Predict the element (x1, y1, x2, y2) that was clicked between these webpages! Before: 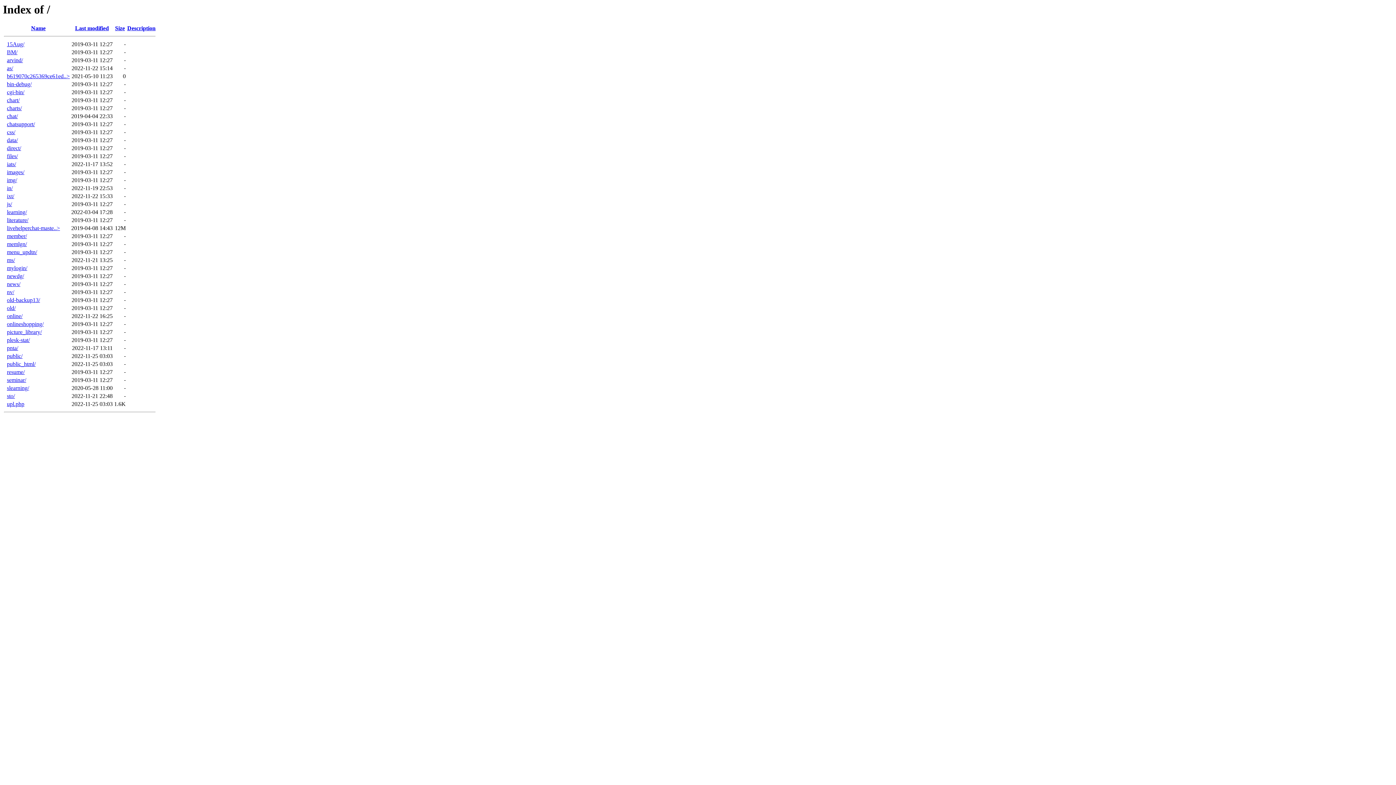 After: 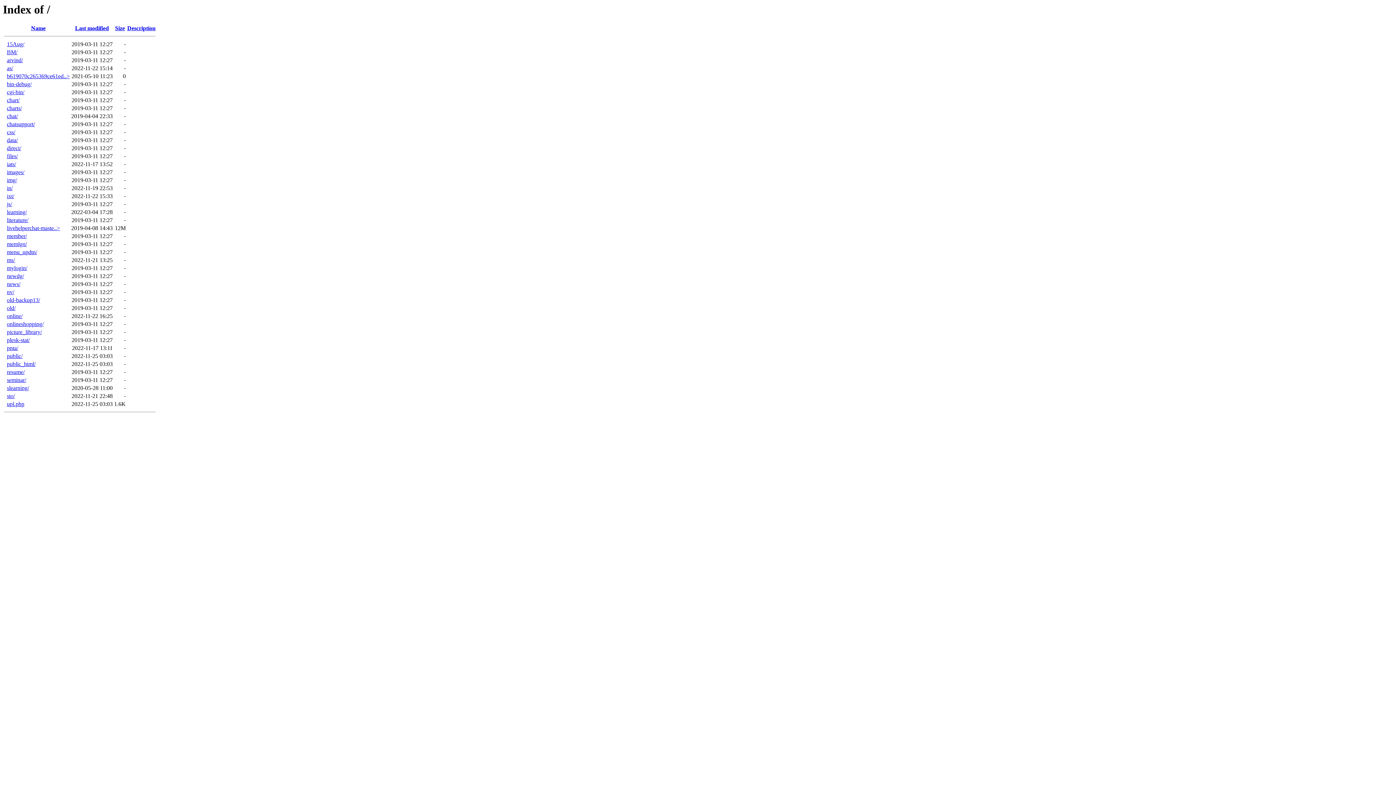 Action: bbox: (6, 89, 24, 95) label: cgi-bin/